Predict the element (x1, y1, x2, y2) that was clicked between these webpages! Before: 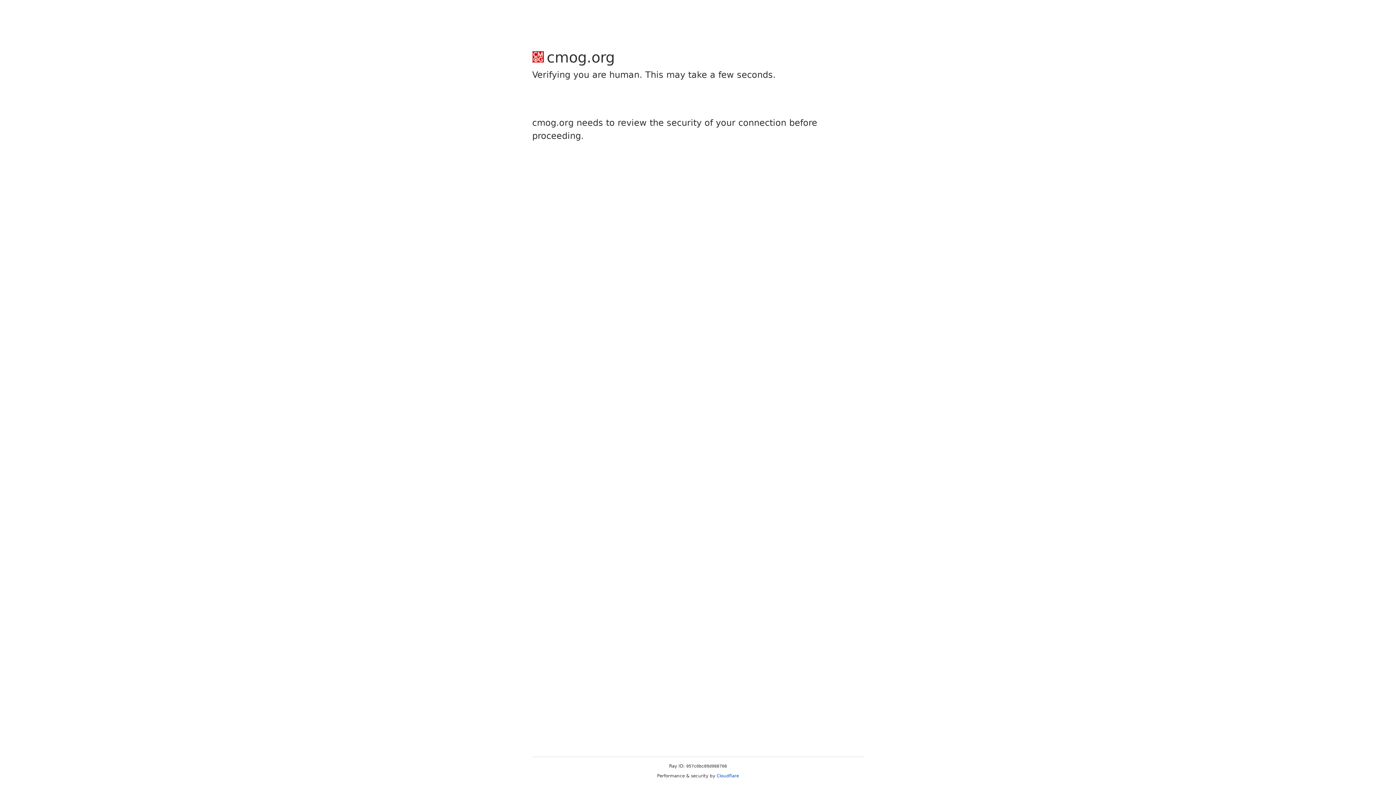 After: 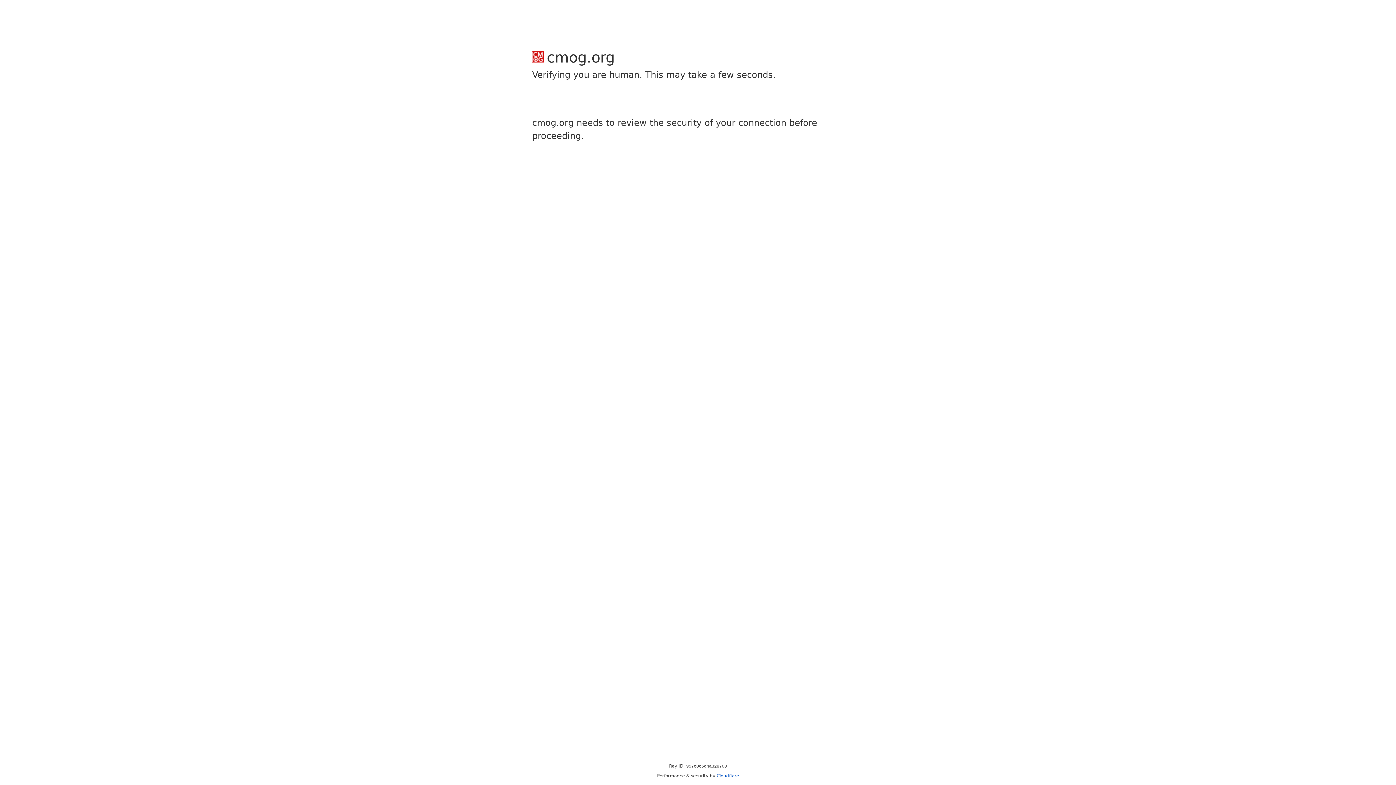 Action: label: Cloudflare bbox: (716, 773, 739, 778)